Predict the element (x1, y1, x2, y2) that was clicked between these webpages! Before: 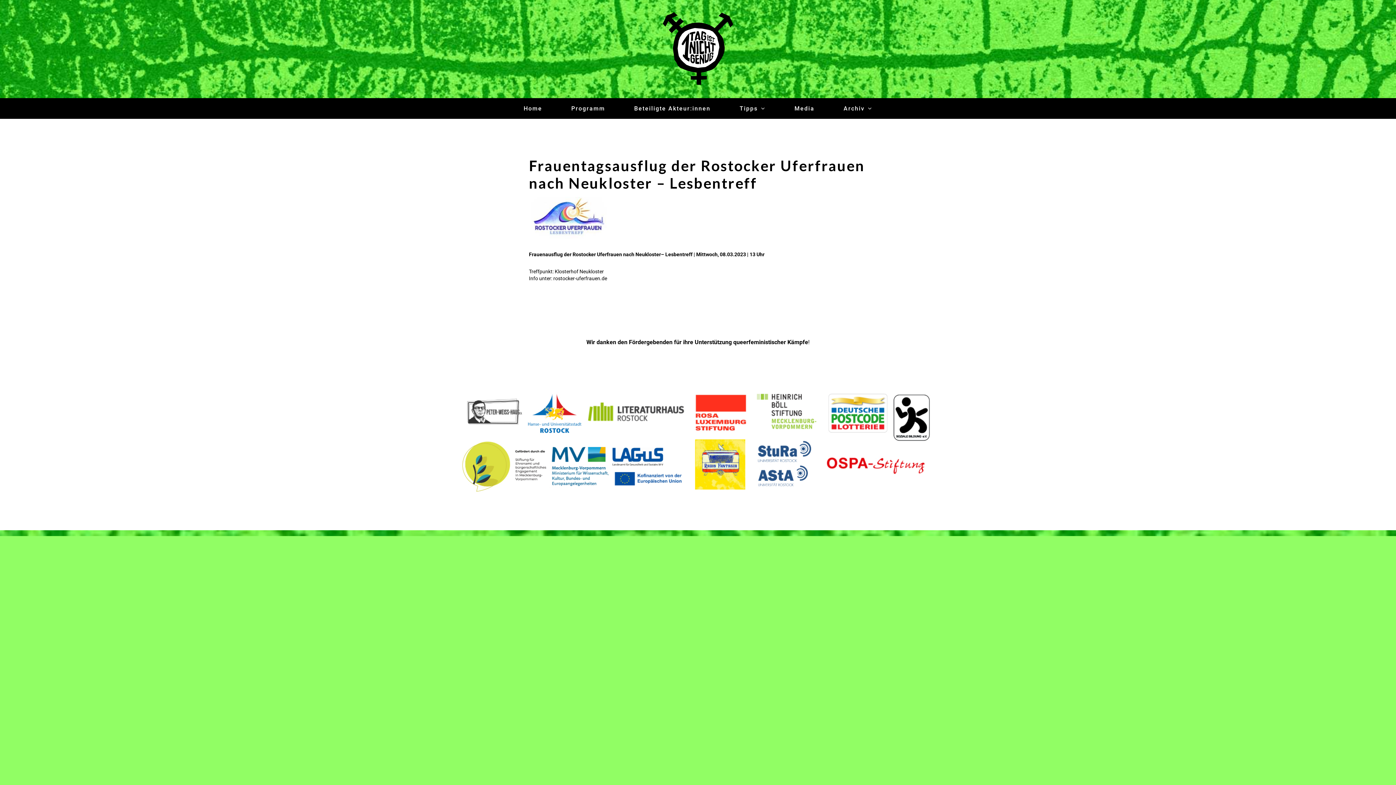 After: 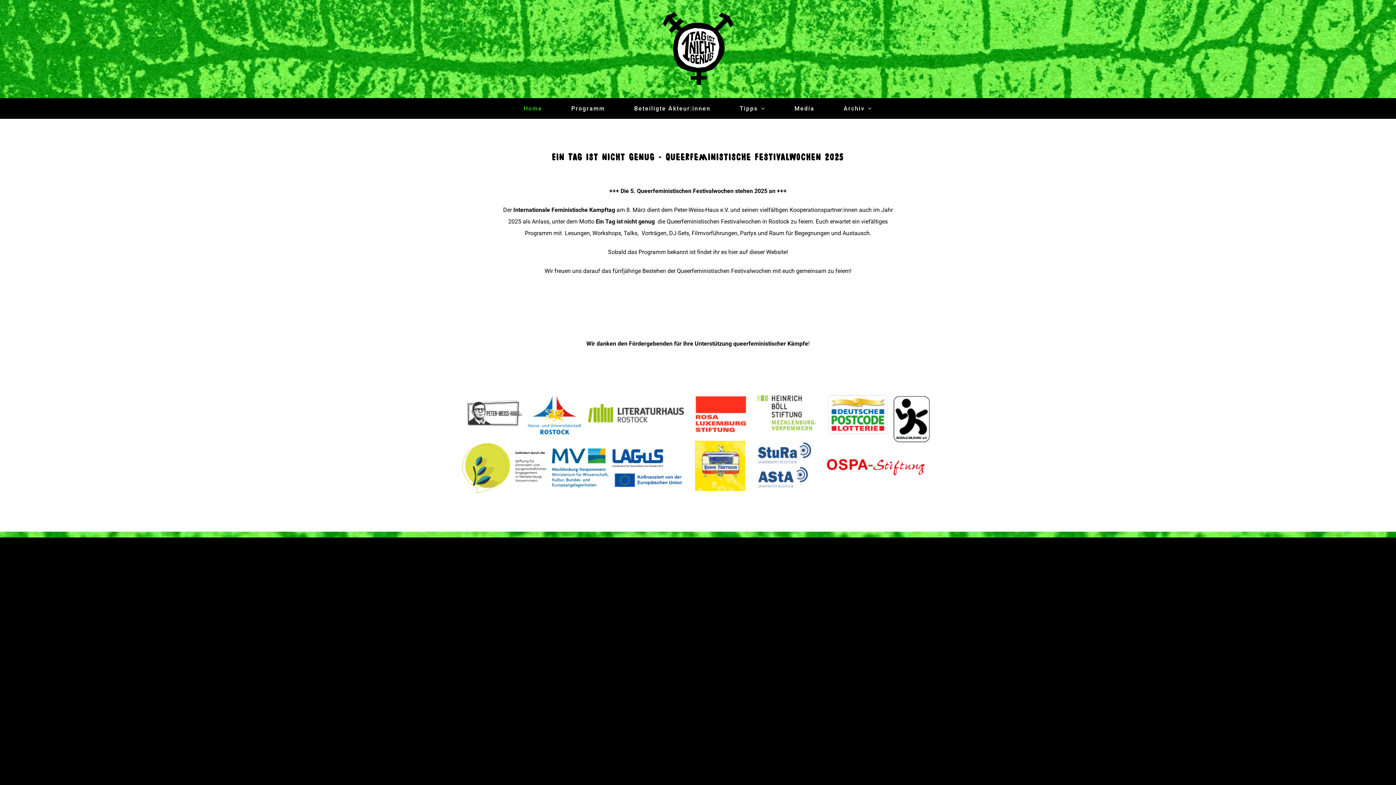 Action: bbox: (523, 98, 542, 118) label: Home